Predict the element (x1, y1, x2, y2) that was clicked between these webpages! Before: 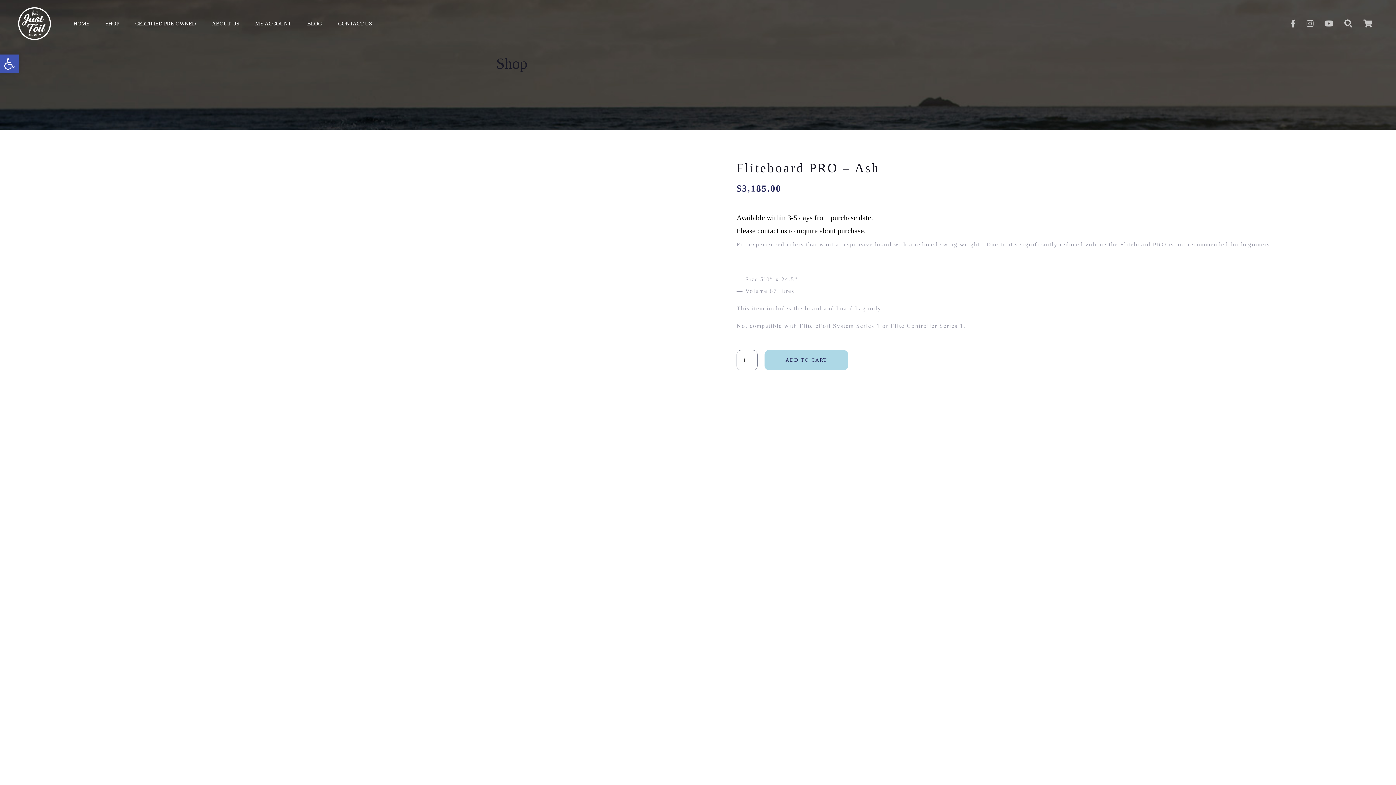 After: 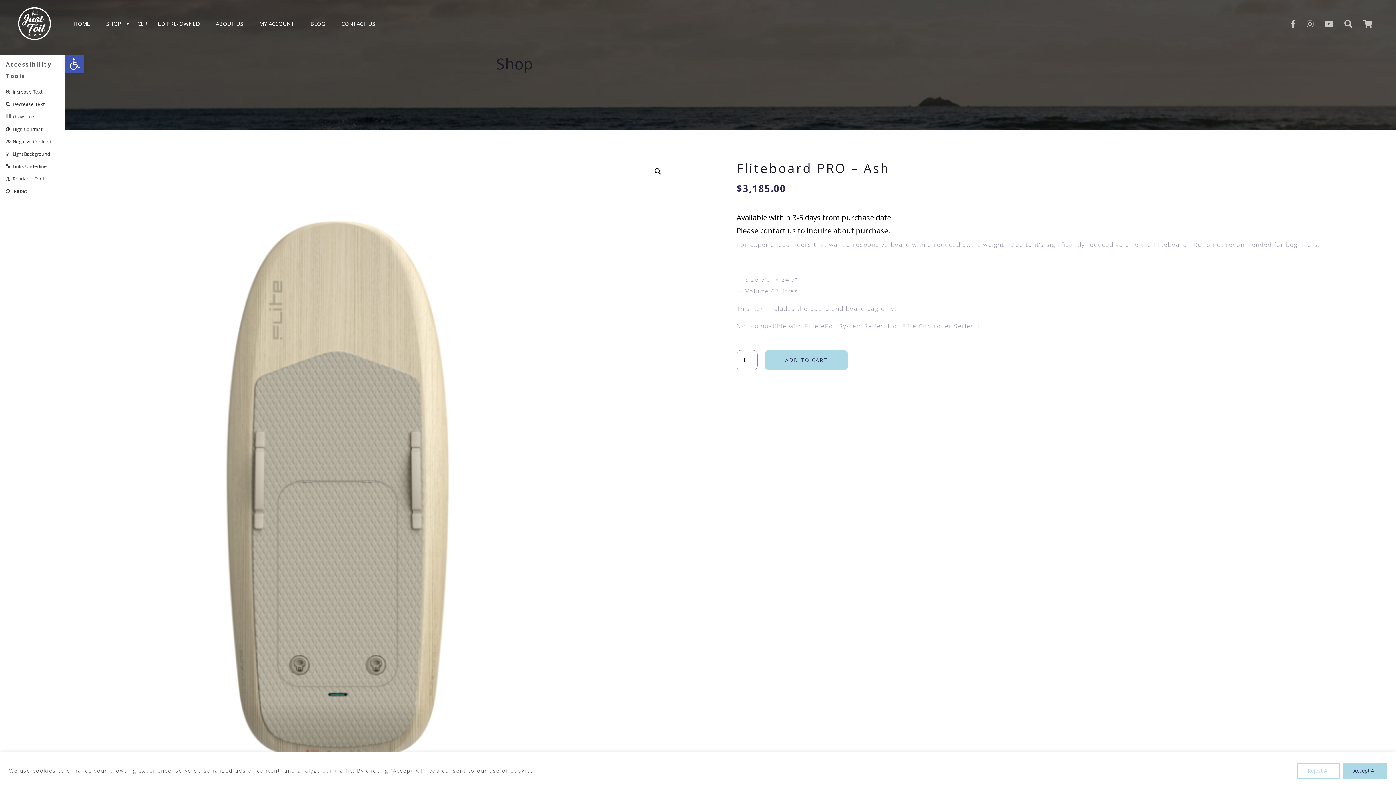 Action: label: Open toolbar bbox: (0, 54, 18, 73)